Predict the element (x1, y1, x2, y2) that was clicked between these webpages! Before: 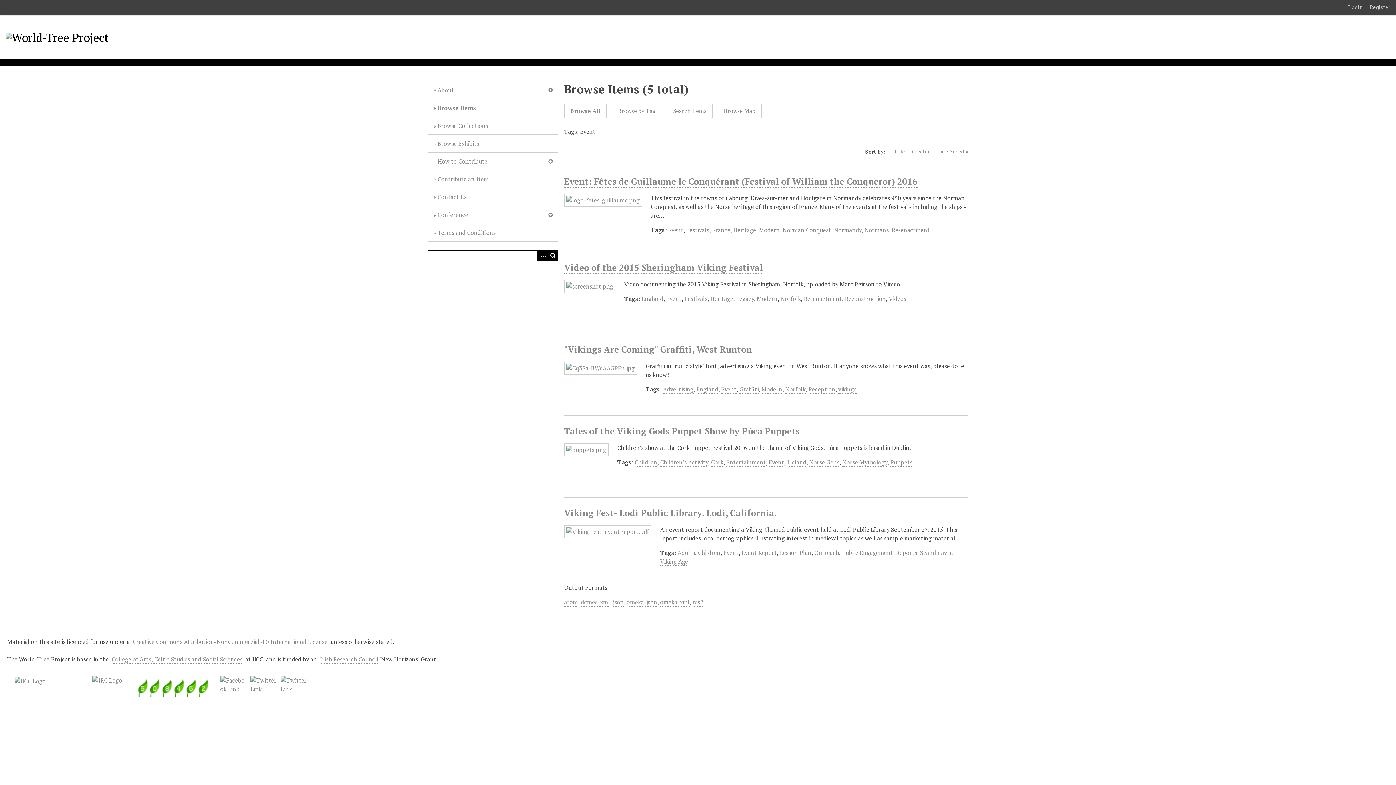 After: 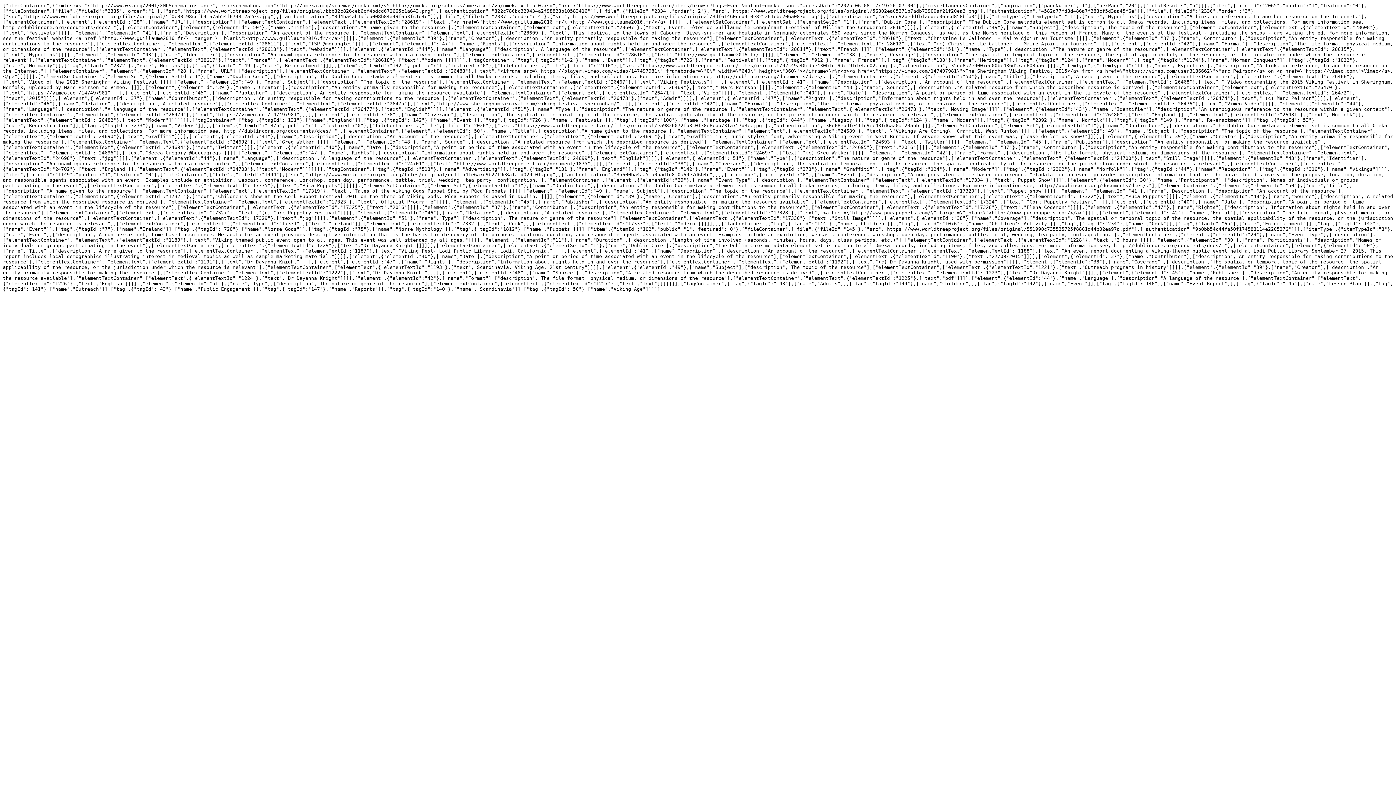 Action: bbox: (626, 598, 657, 606) label: omeka-json